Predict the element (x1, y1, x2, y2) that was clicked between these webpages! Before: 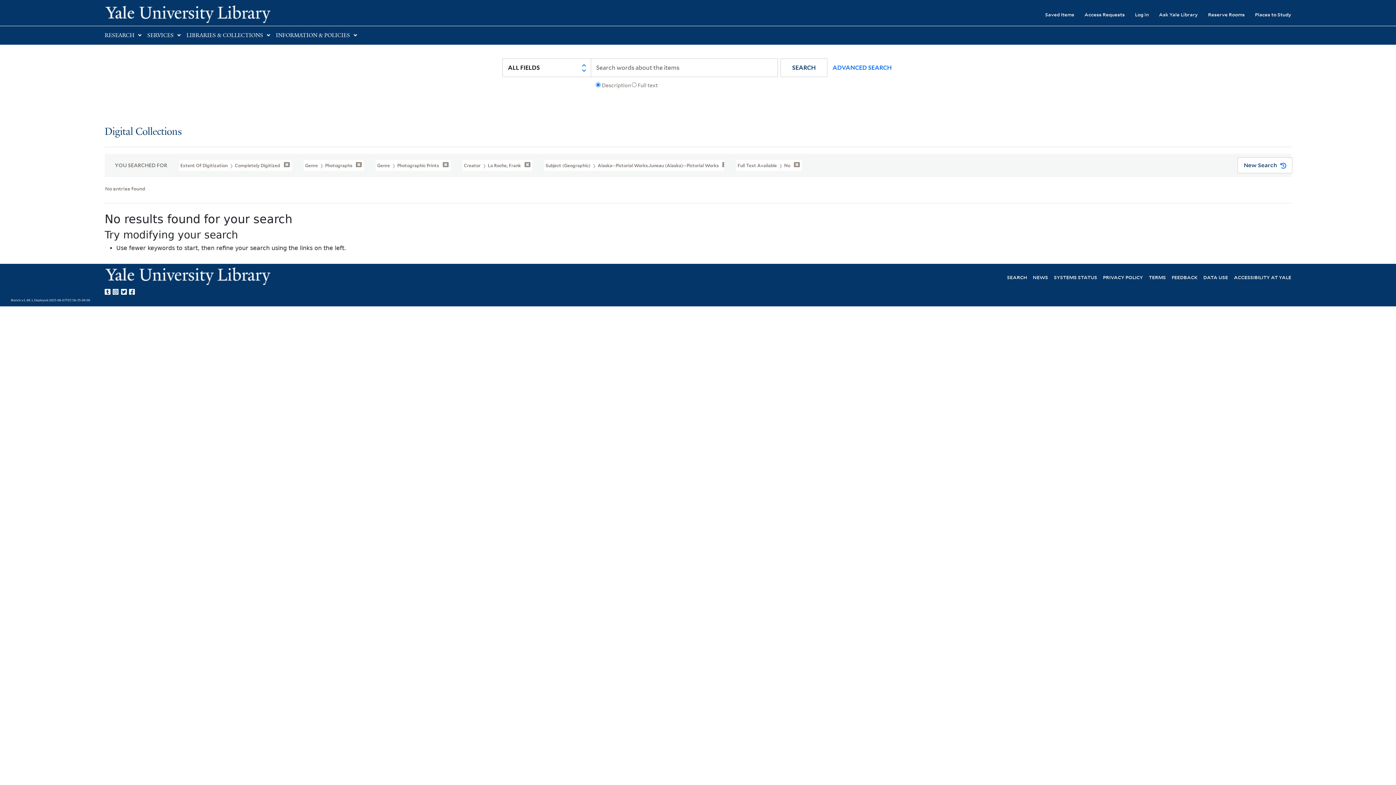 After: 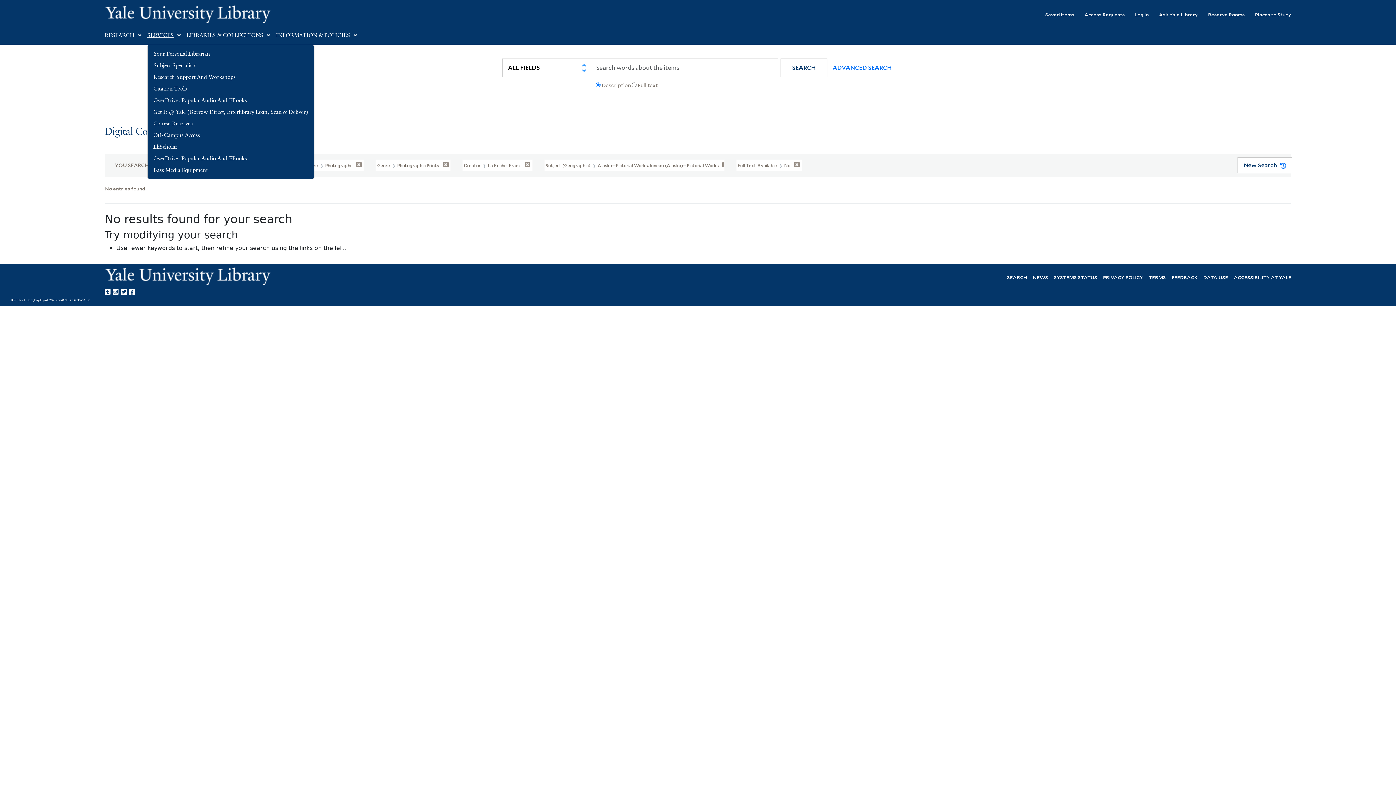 Action: bbox: (147, 32, 173, 38) label: SERVICES